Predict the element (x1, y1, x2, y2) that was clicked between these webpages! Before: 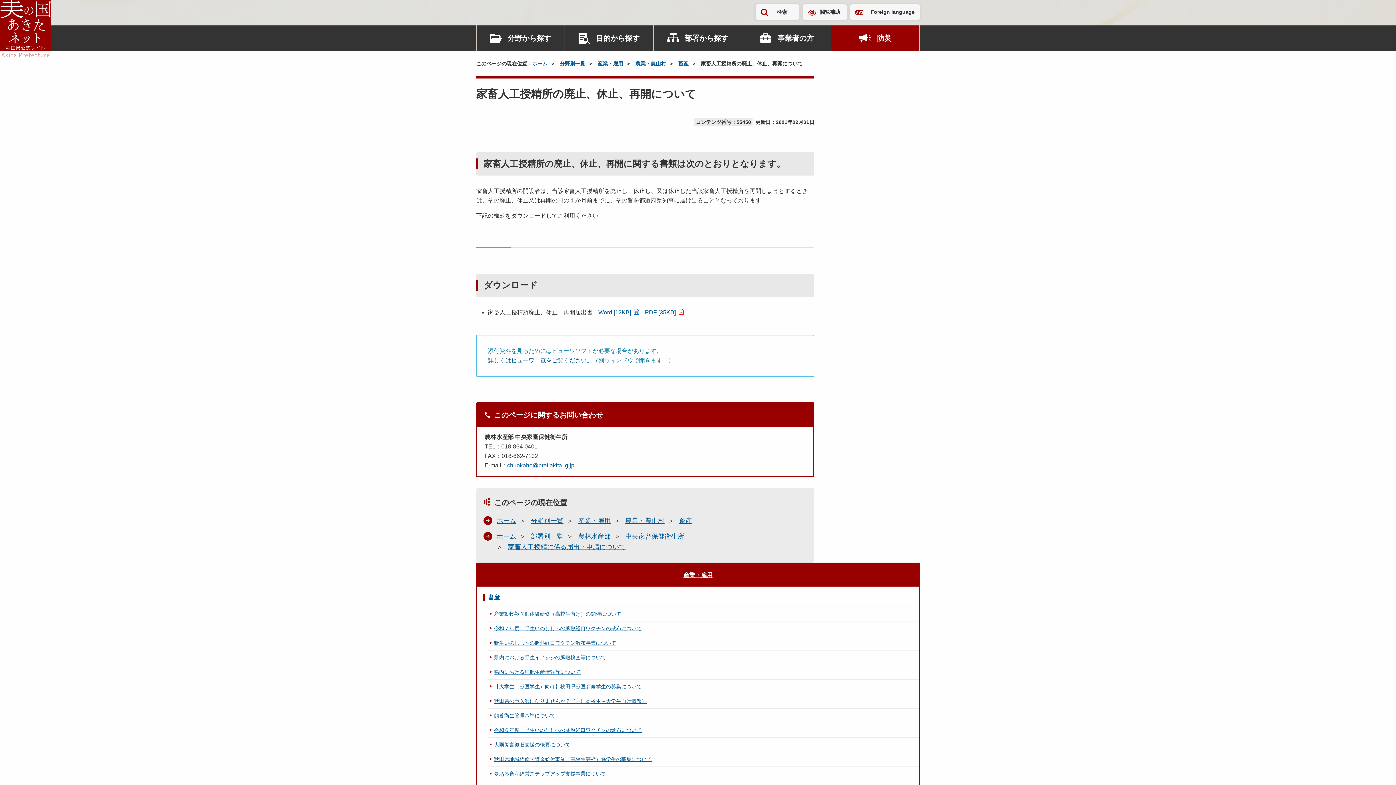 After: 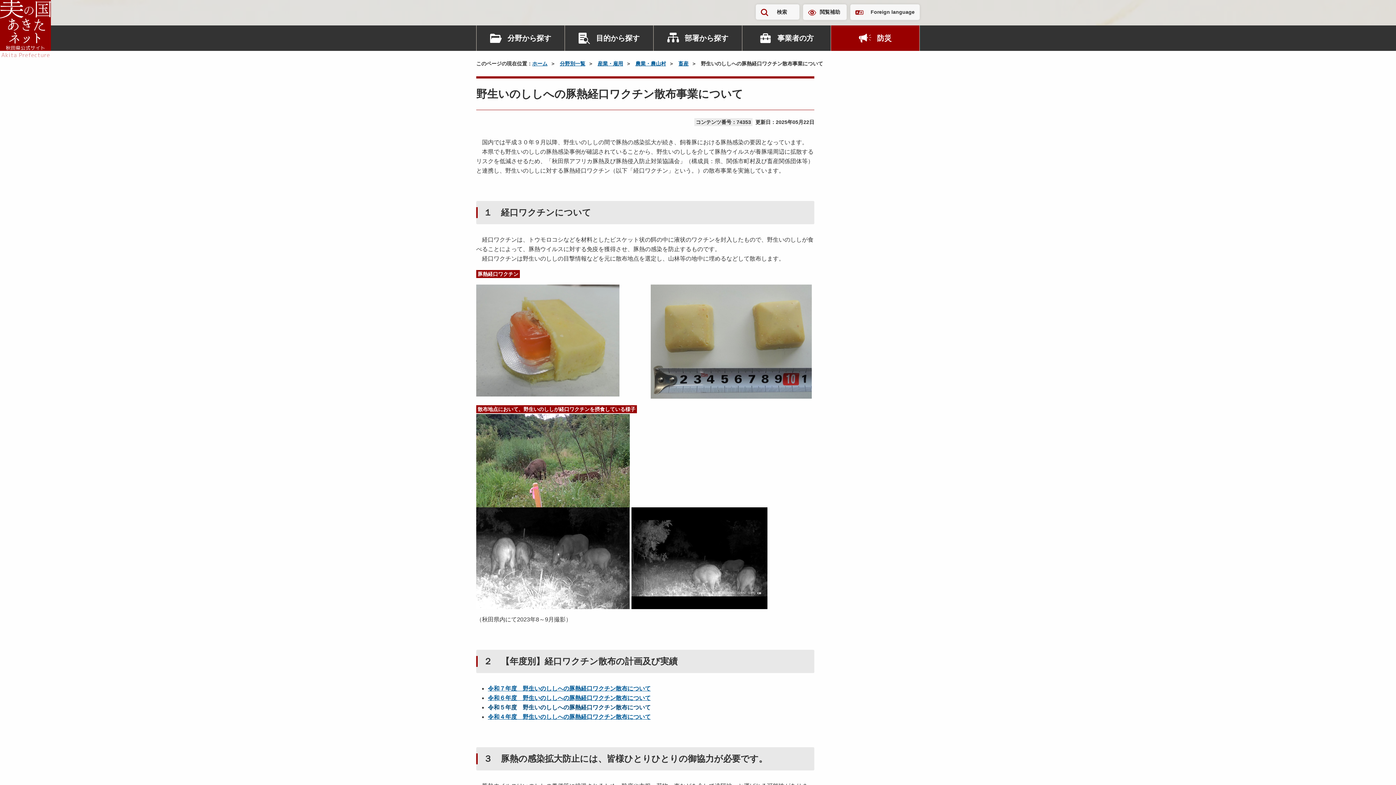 Action: label: 野生いのししへの豚熱経口ワクチン散布事業について bbox: (494, 640, 616, 646)